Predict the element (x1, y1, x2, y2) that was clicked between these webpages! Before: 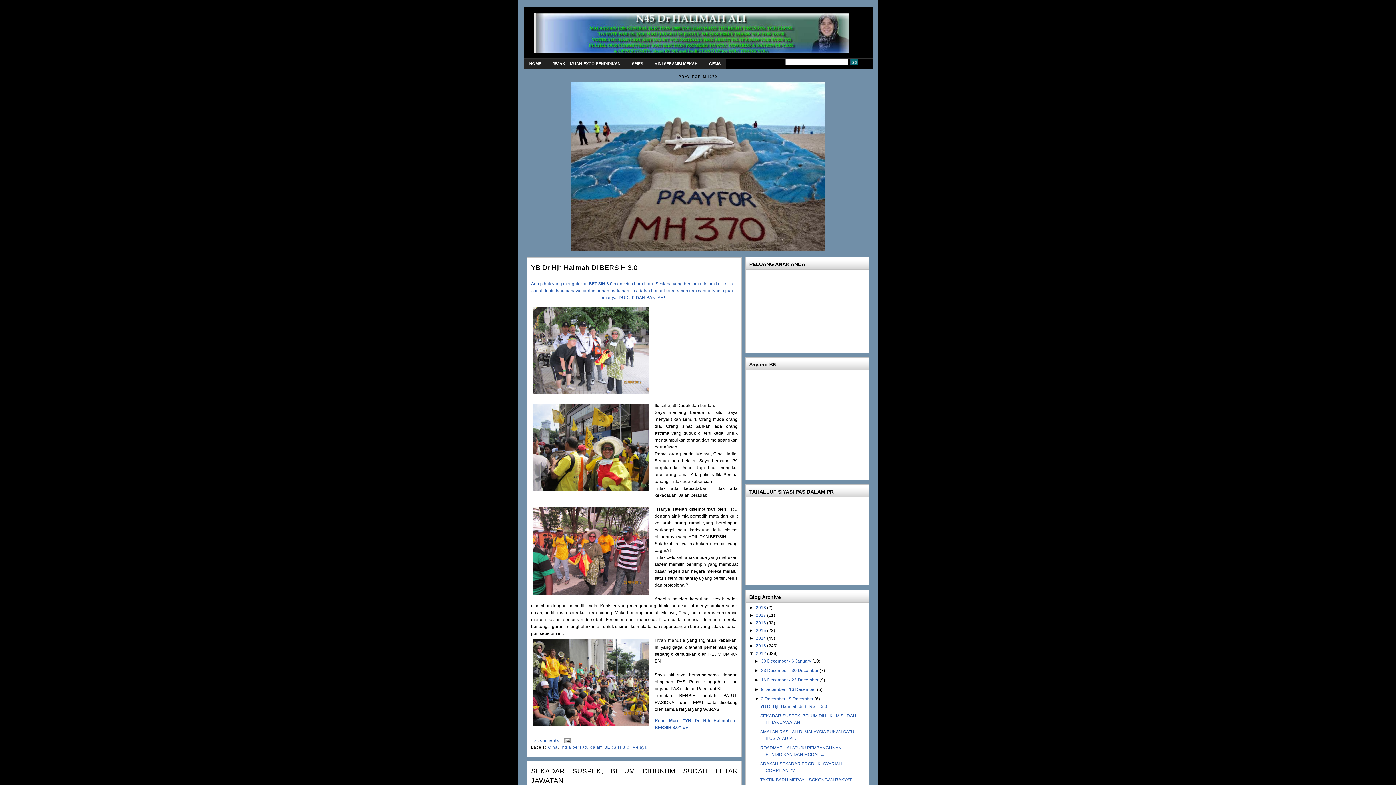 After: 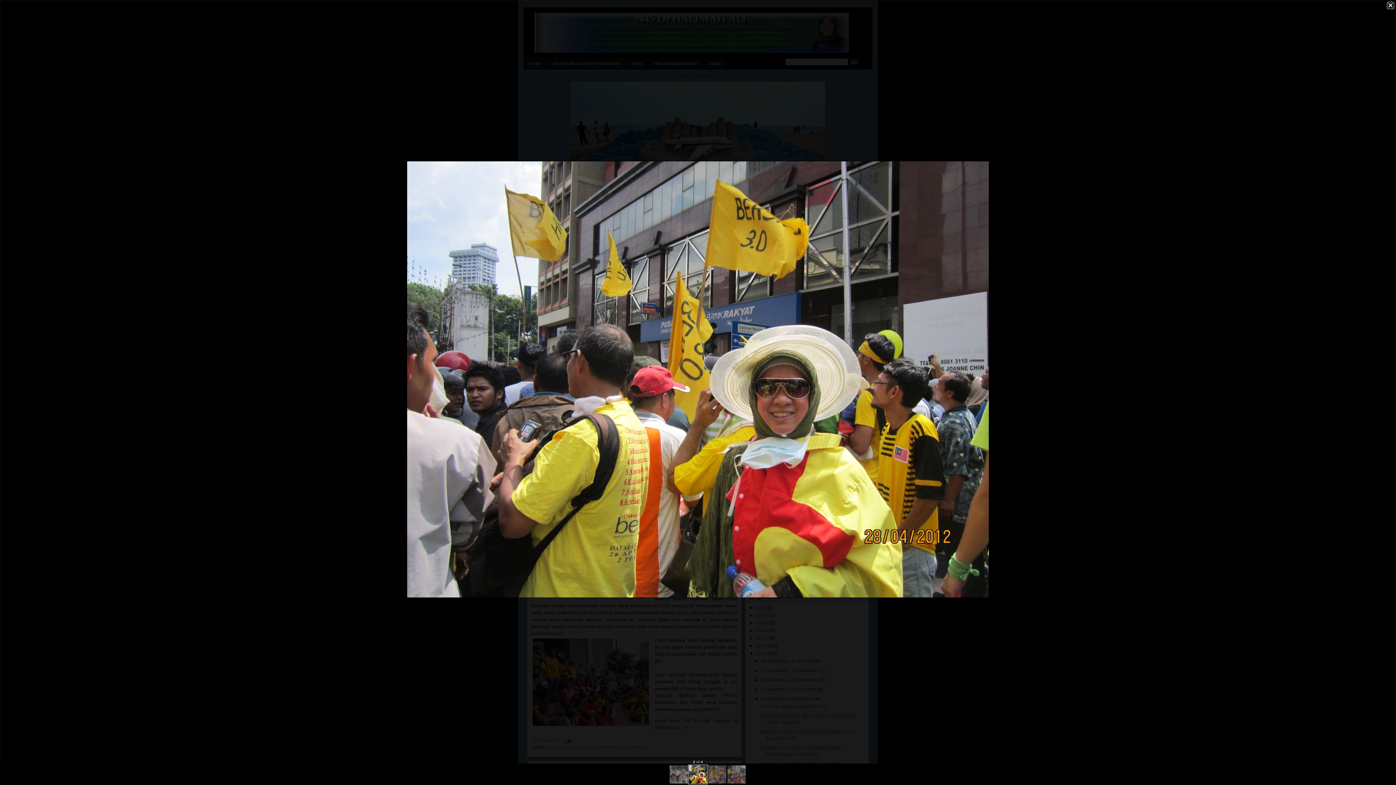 Action: bbox: (531, 402, 650, 494)